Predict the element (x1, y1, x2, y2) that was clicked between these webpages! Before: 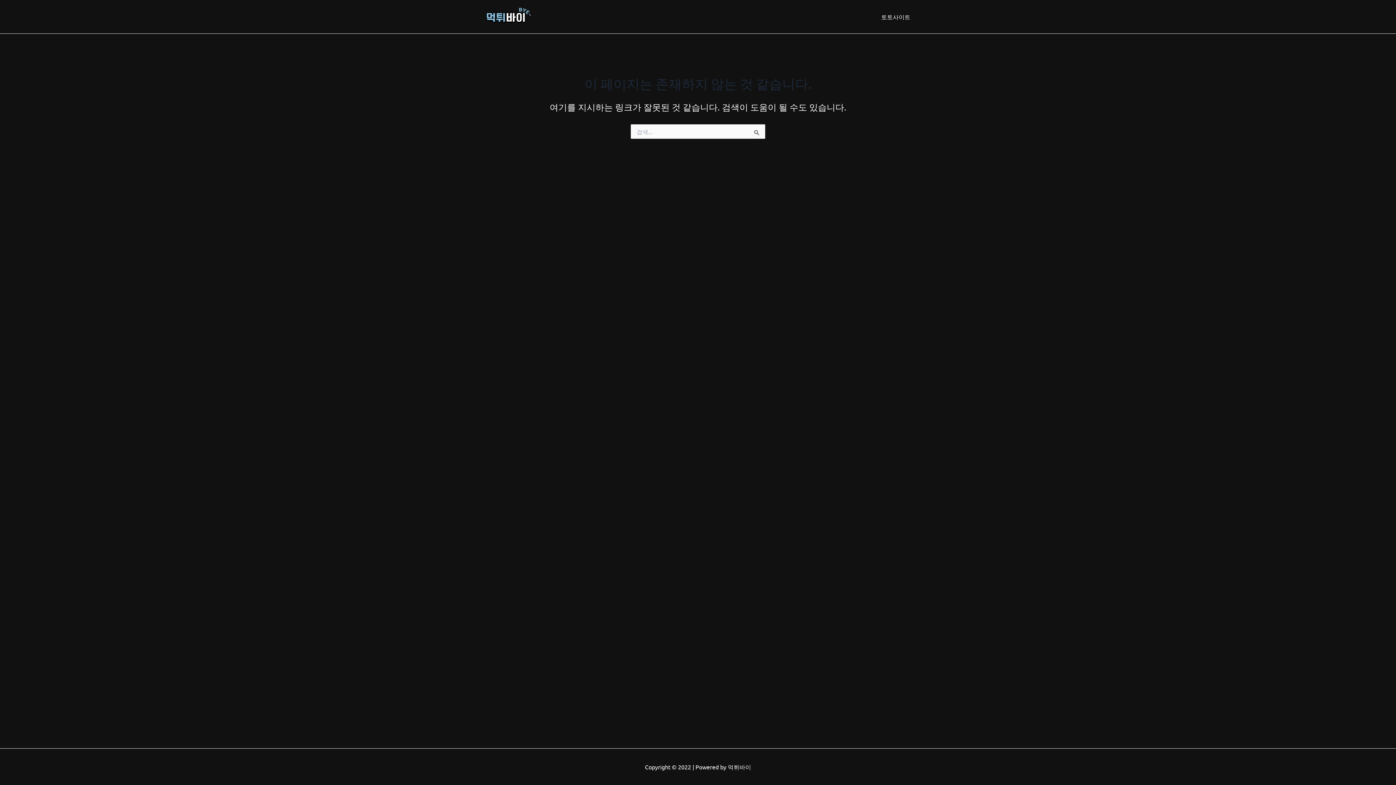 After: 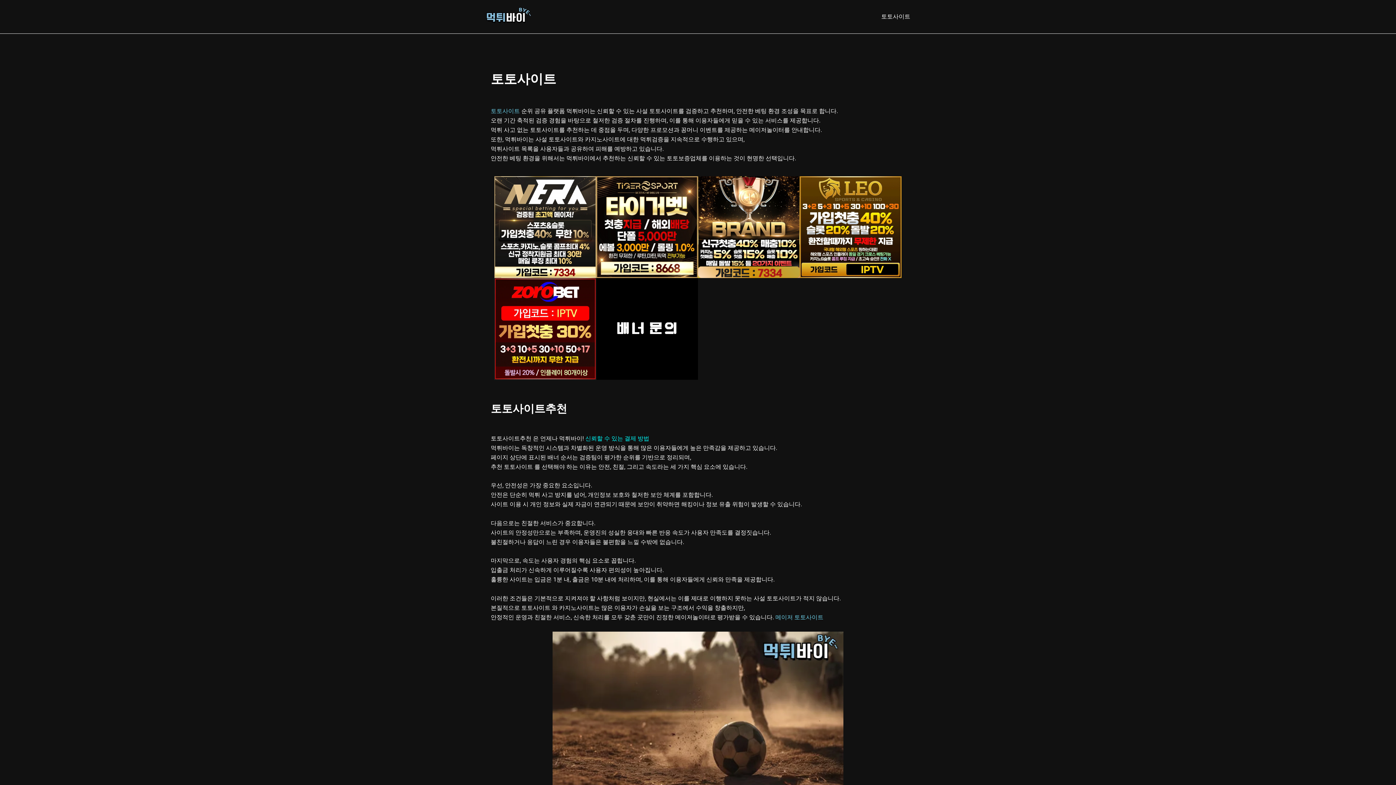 Action: bbox: (480, 12, 534, 19)